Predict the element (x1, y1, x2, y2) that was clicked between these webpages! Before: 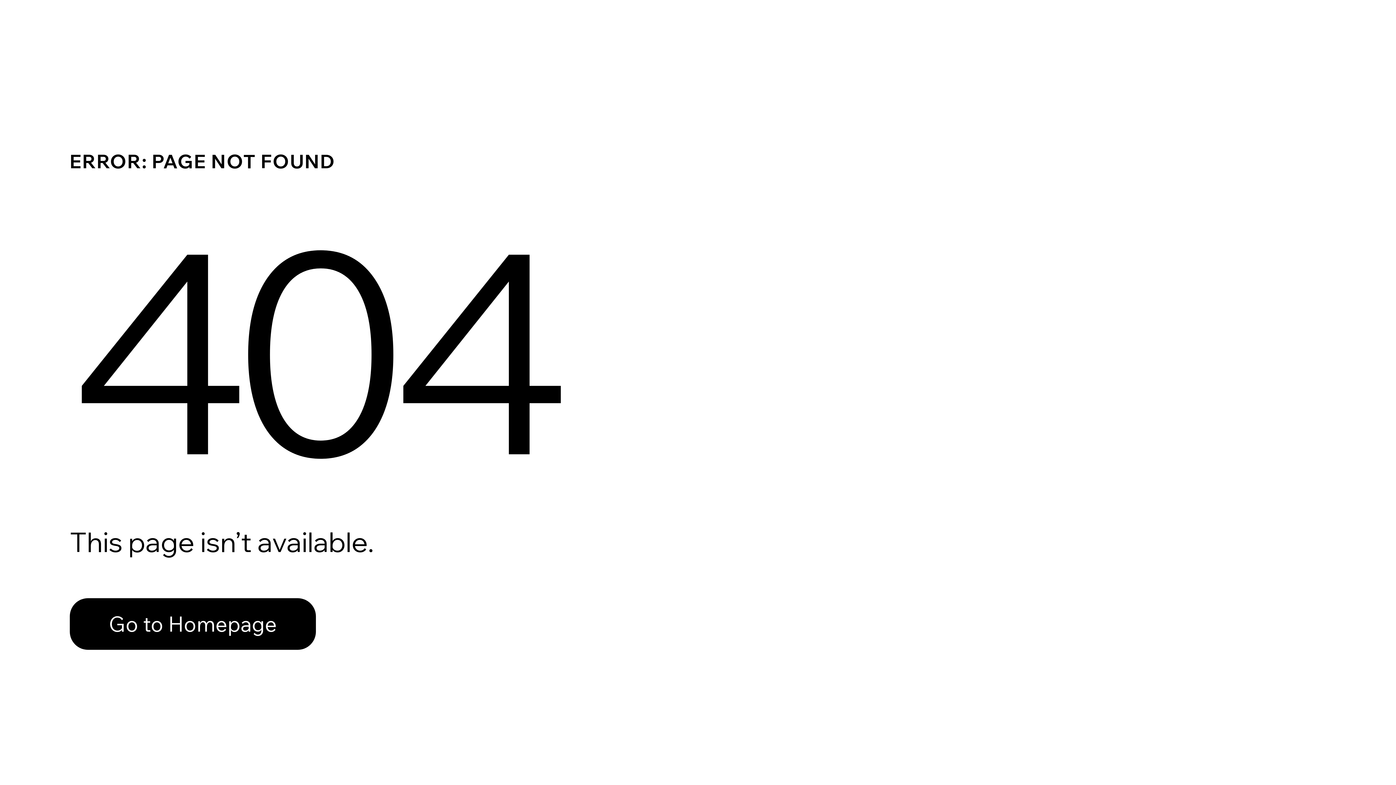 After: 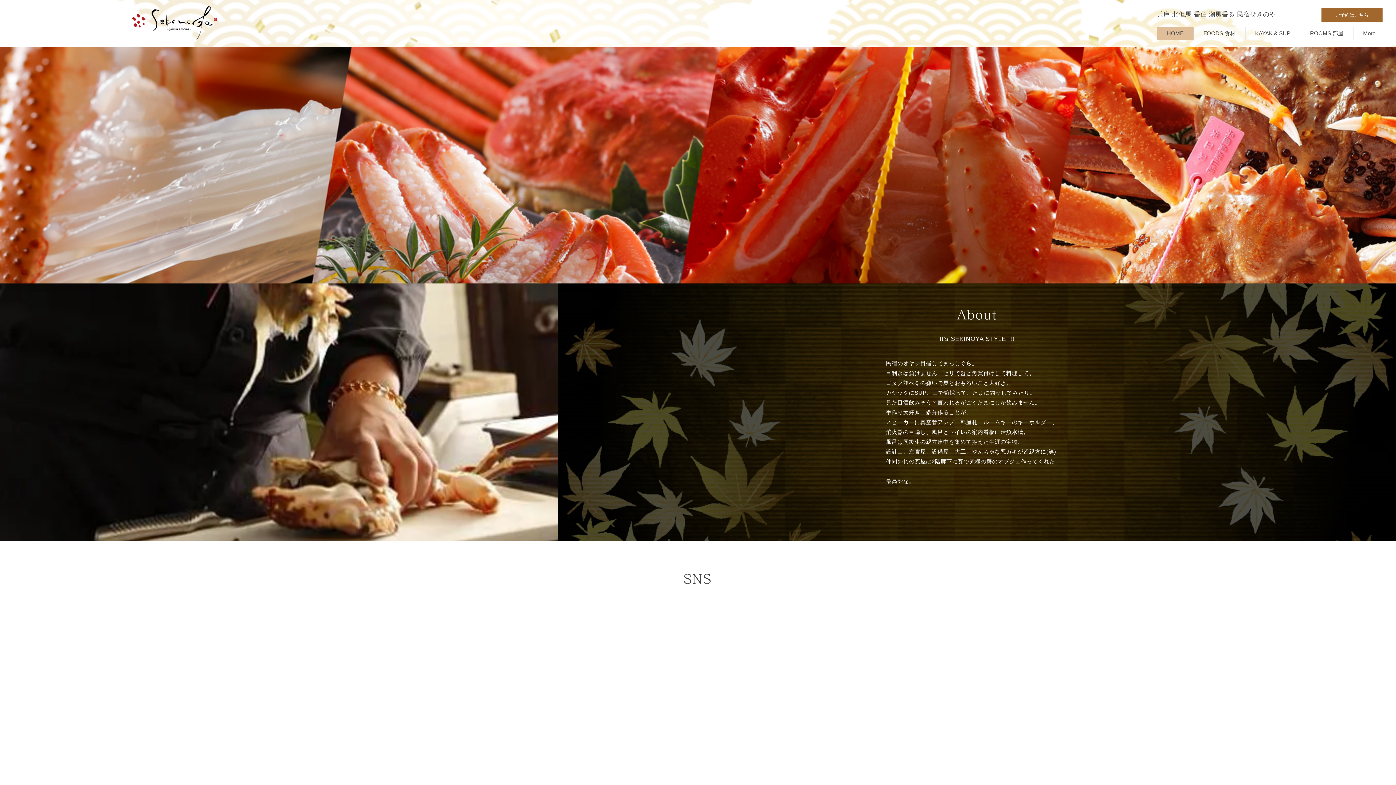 Action: label: Go to Homepage bbox: (69, 598, 316, 650)